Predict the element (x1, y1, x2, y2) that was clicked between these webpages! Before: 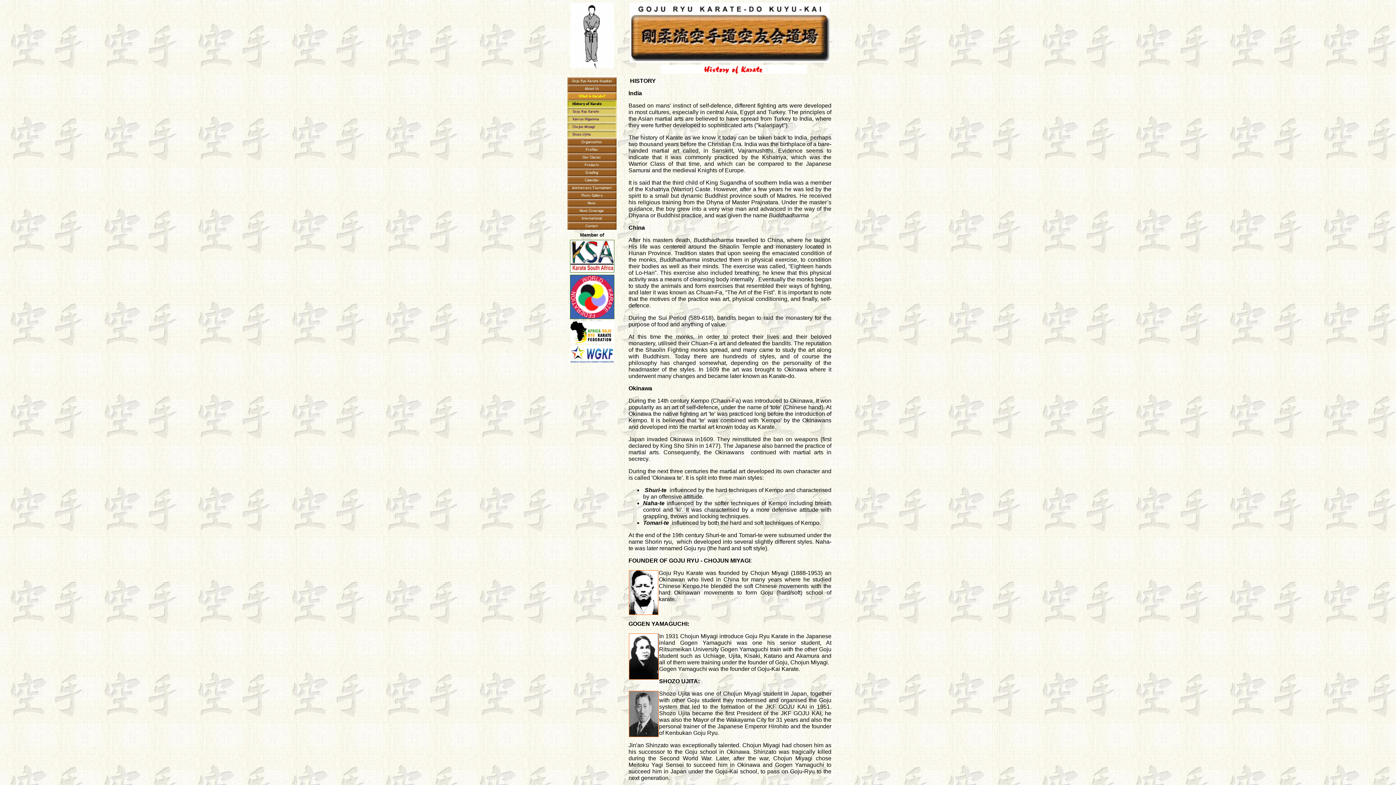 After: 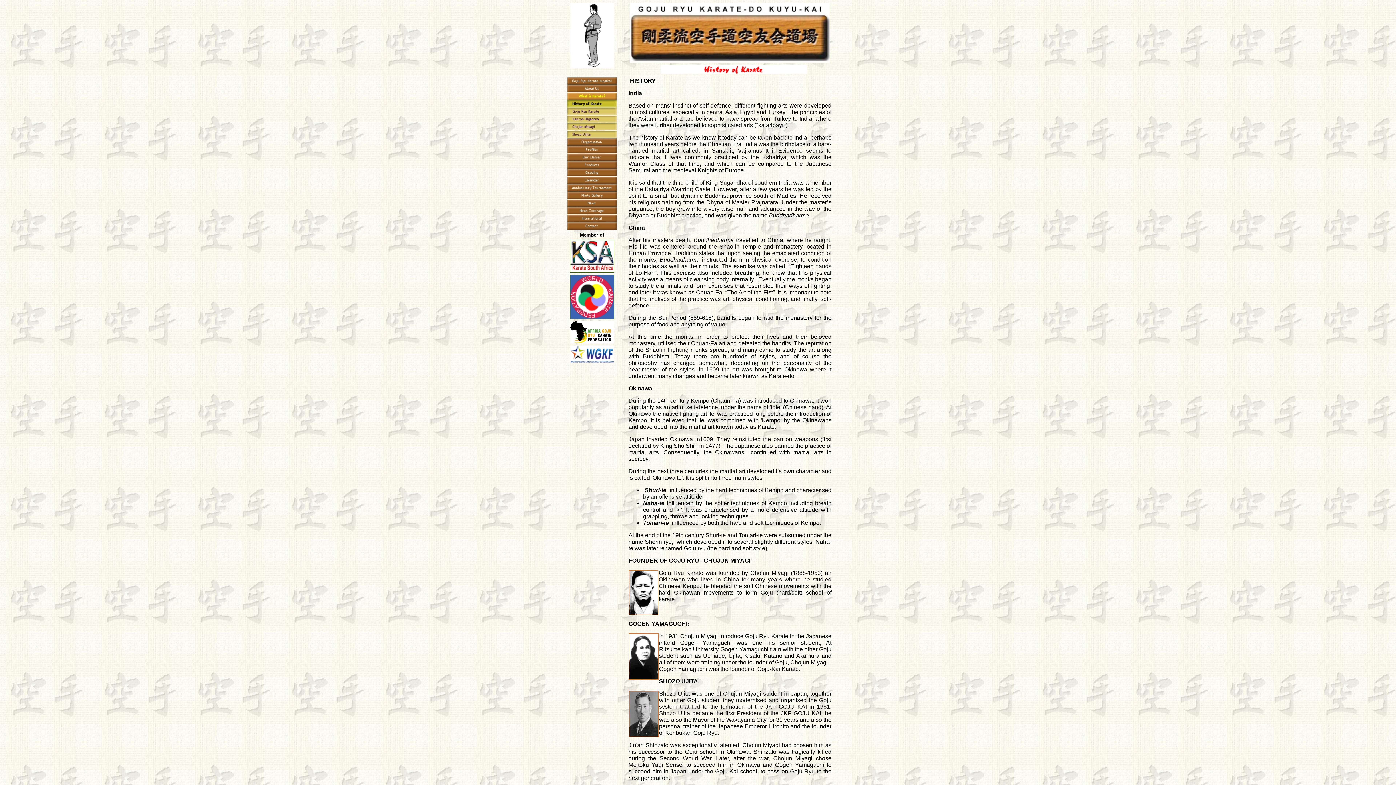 Action: bbox: (567, 102, 616, 108)